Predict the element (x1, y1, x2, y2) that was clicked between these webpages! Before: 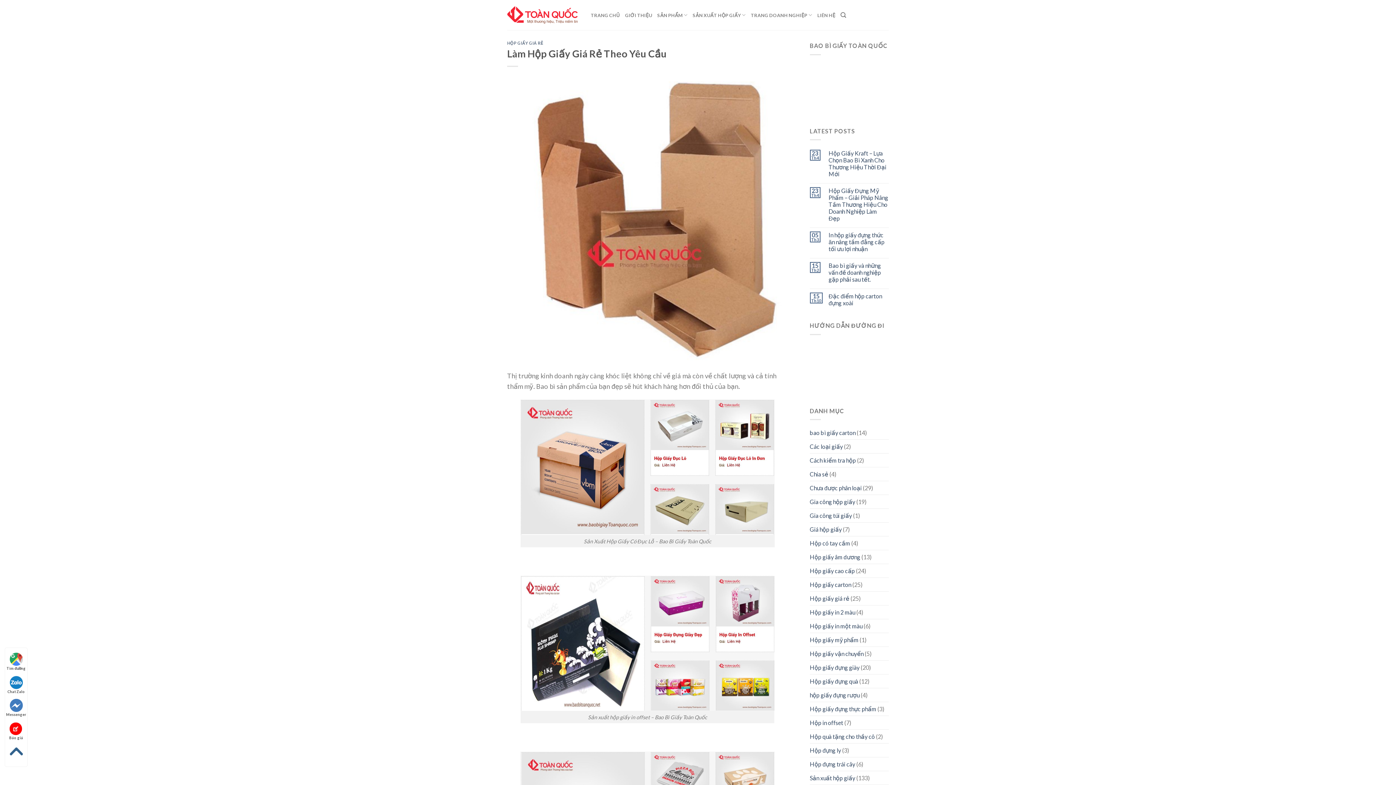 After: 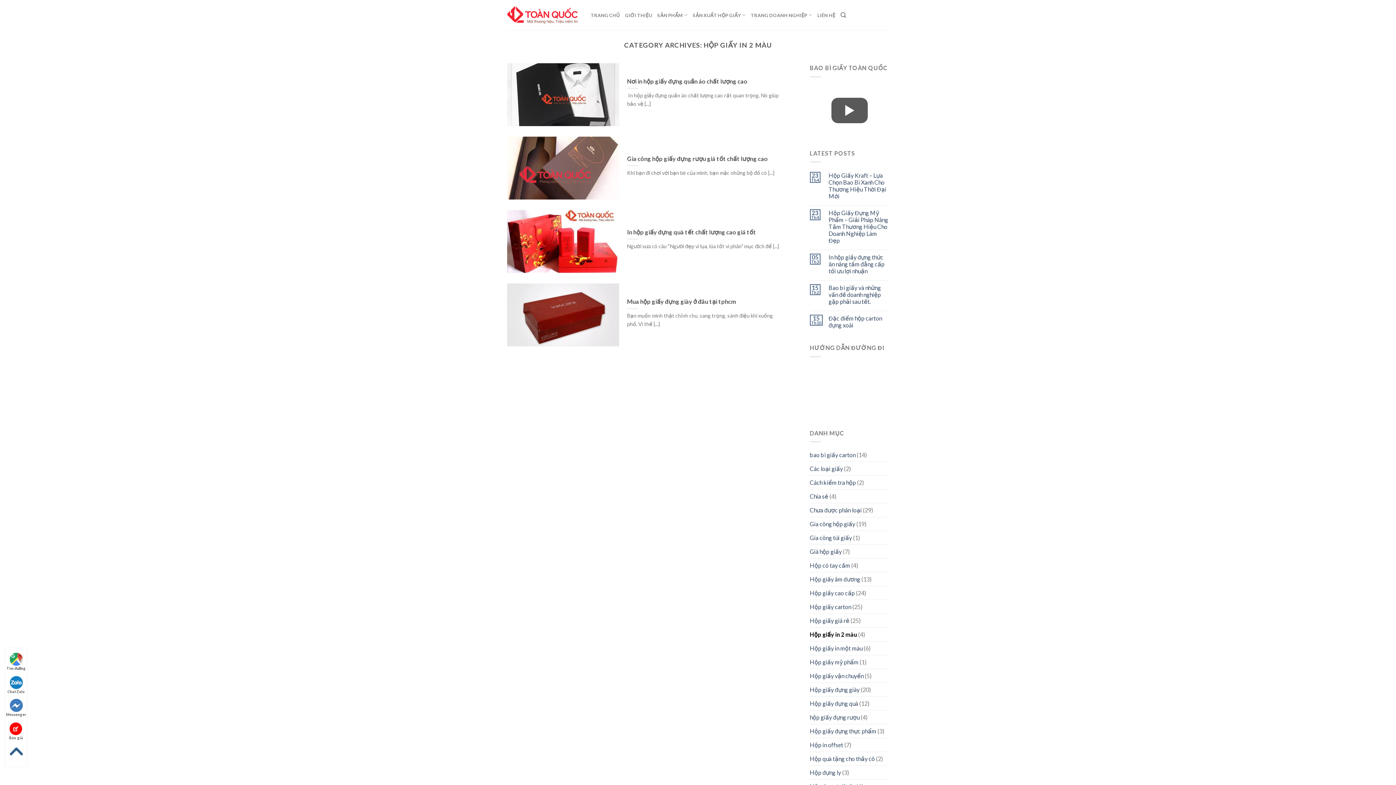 Action: bbox: (810, 605, 855, 619) label: Hộp giấy in 2 màu